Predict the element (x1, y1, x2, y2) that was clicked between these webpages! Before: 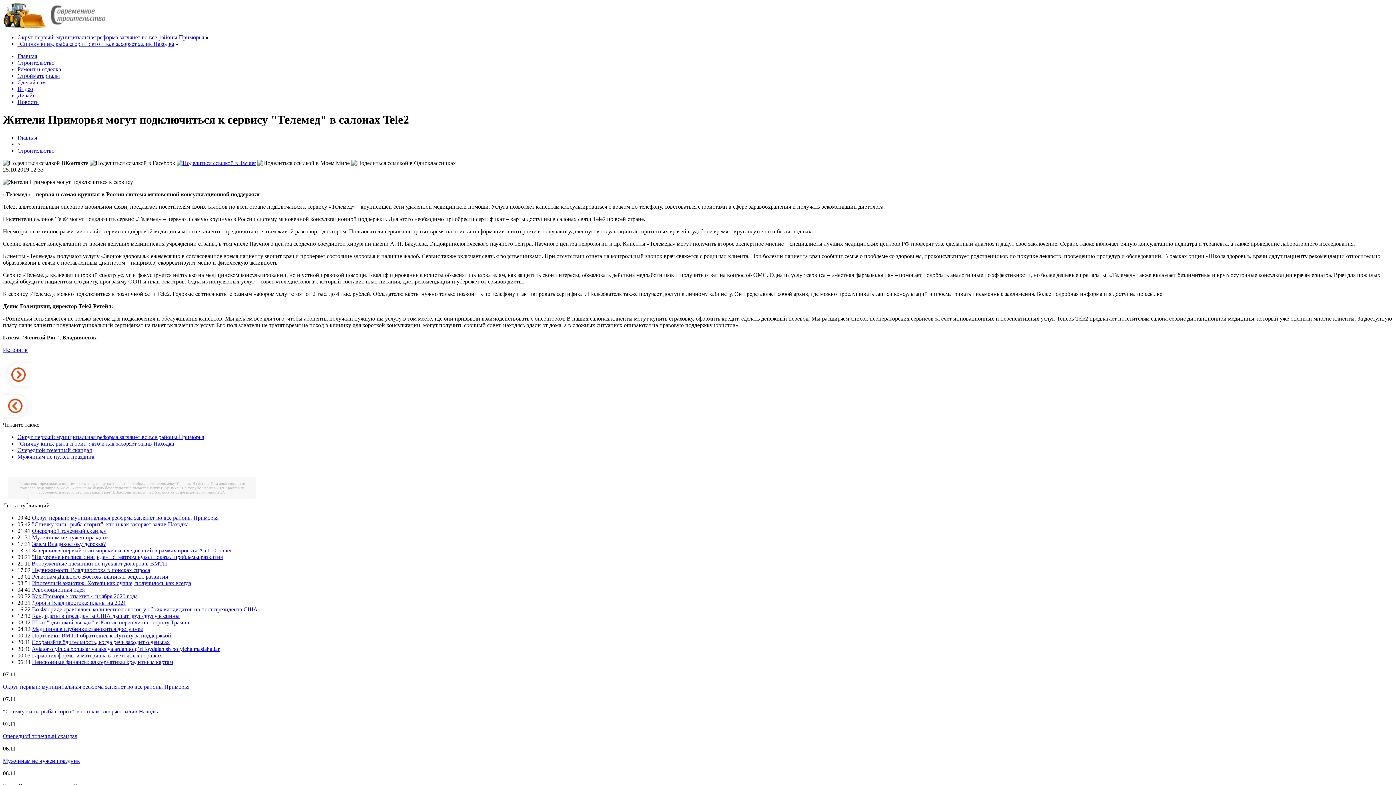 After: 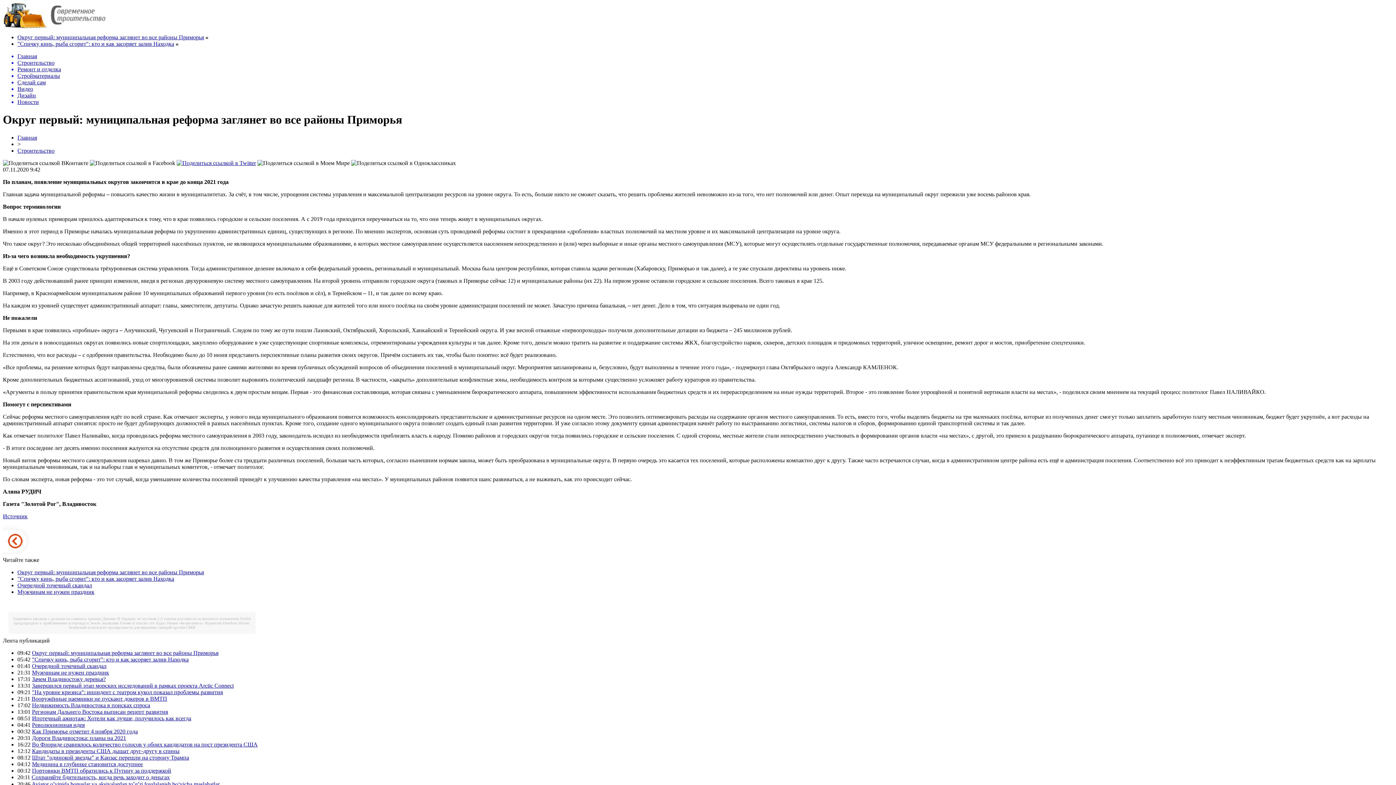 Action: bbox: (17, 34, 204, 40) label: Округ первый: муниципальная реформа заглянет во все районы Приморья